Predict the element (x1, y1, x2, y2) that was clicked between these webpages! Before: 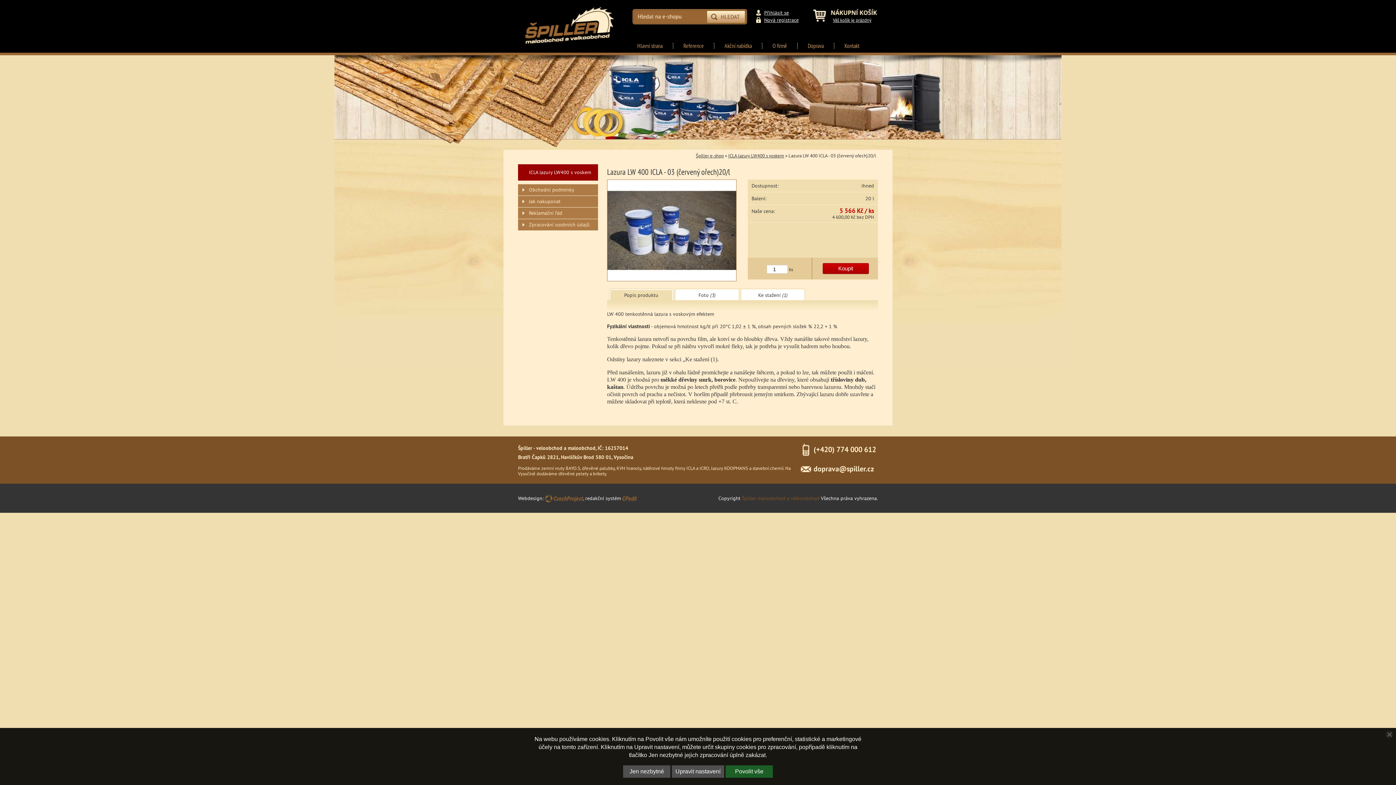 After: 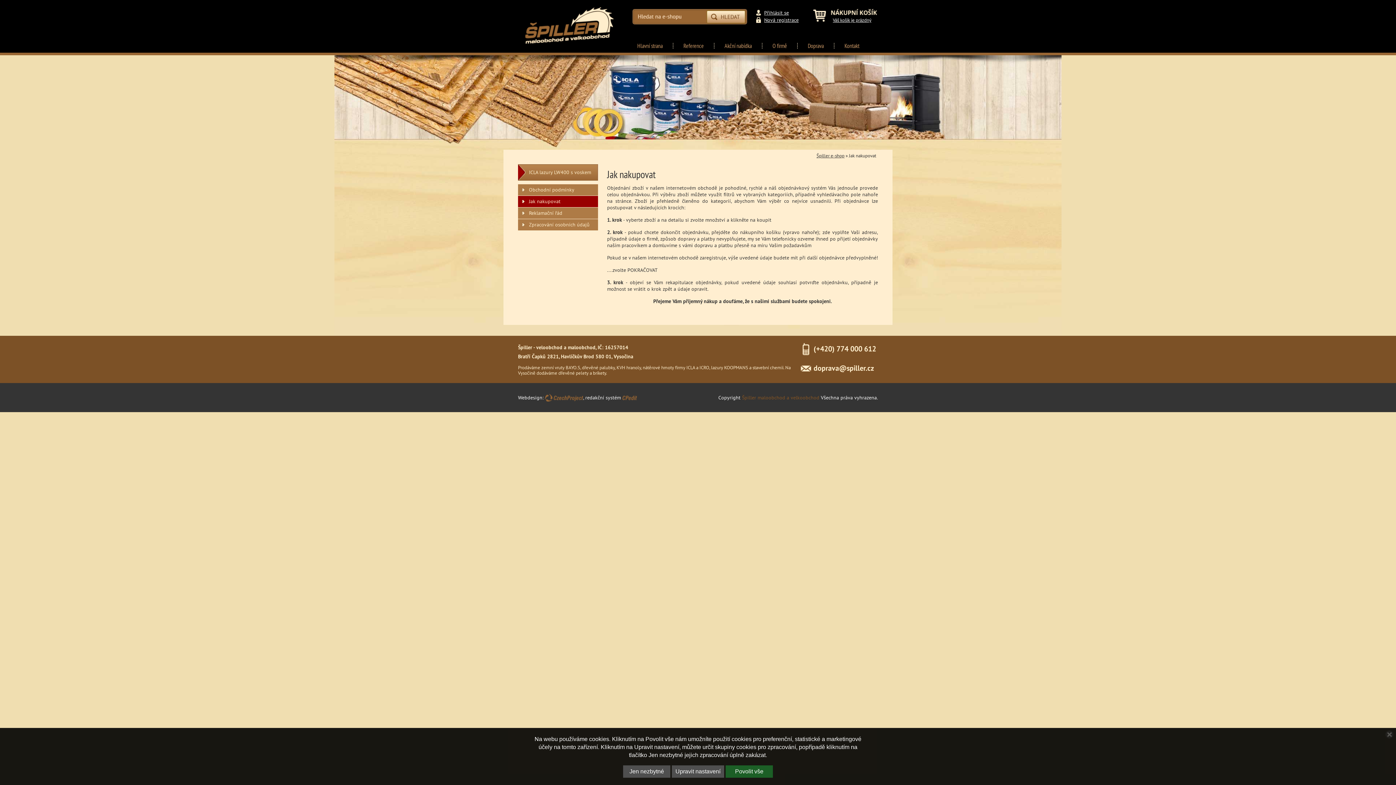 Action: bbox: (518, 196, 598, 207) label: Jak nakupovat